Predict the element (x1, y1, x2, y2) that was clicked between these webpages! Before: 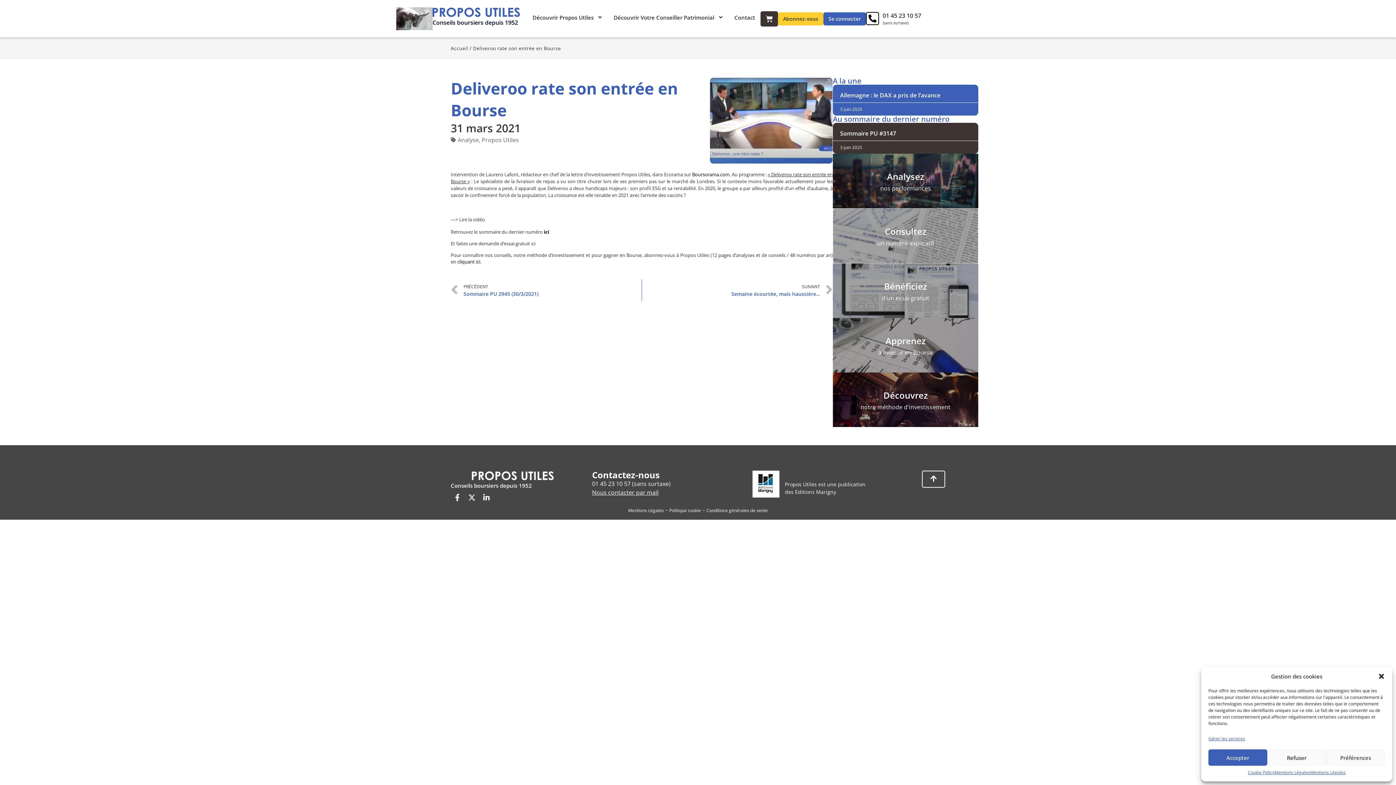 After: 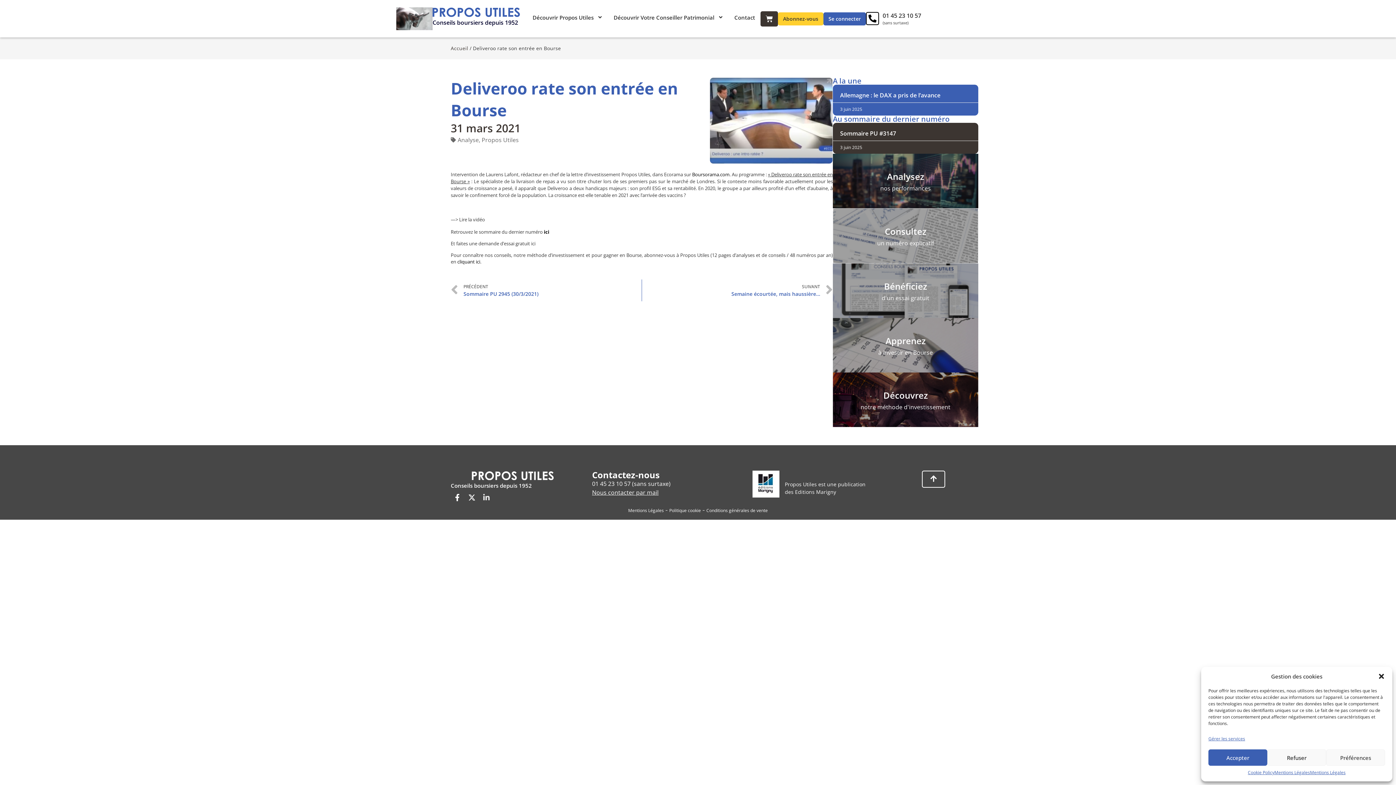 Action: bbox: (480, 491, 493, 504) label: Linkedin-in